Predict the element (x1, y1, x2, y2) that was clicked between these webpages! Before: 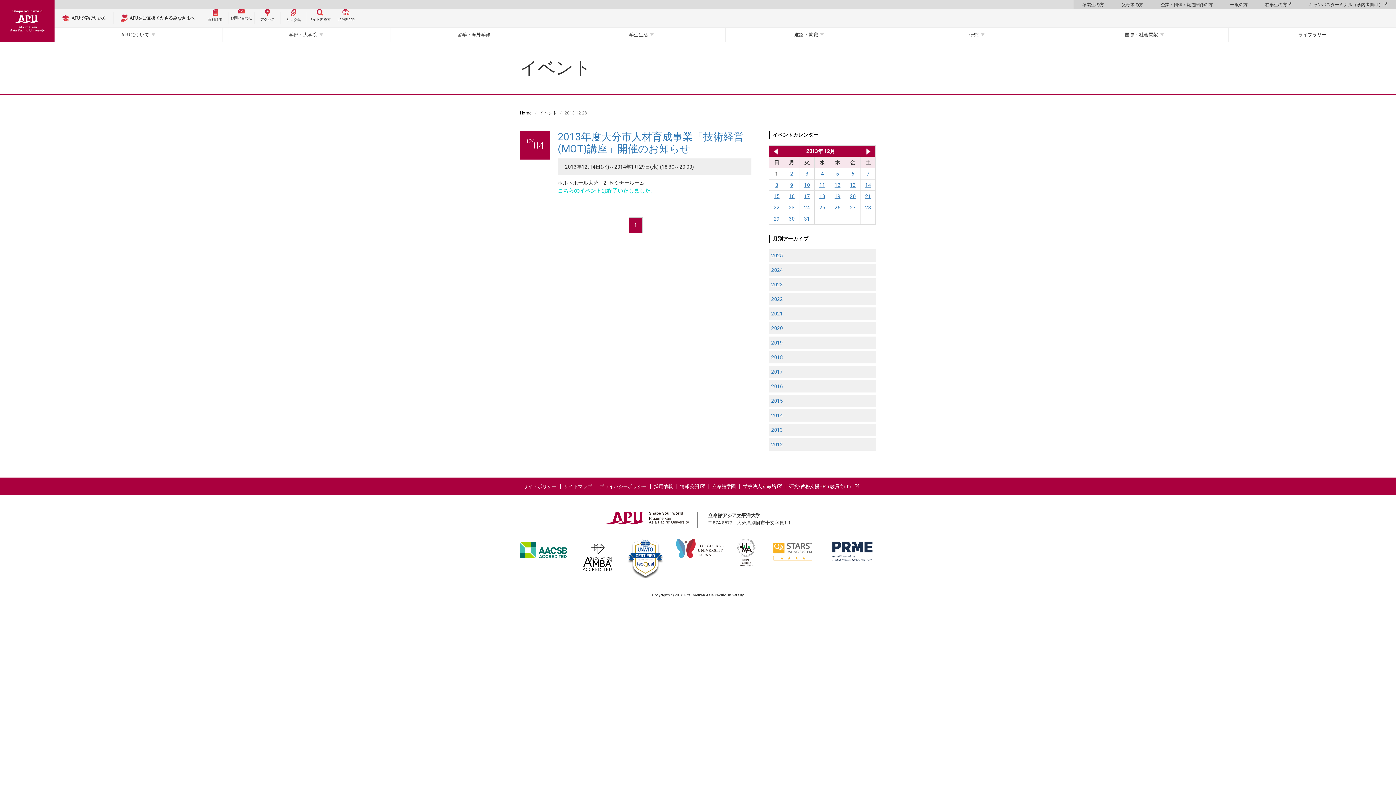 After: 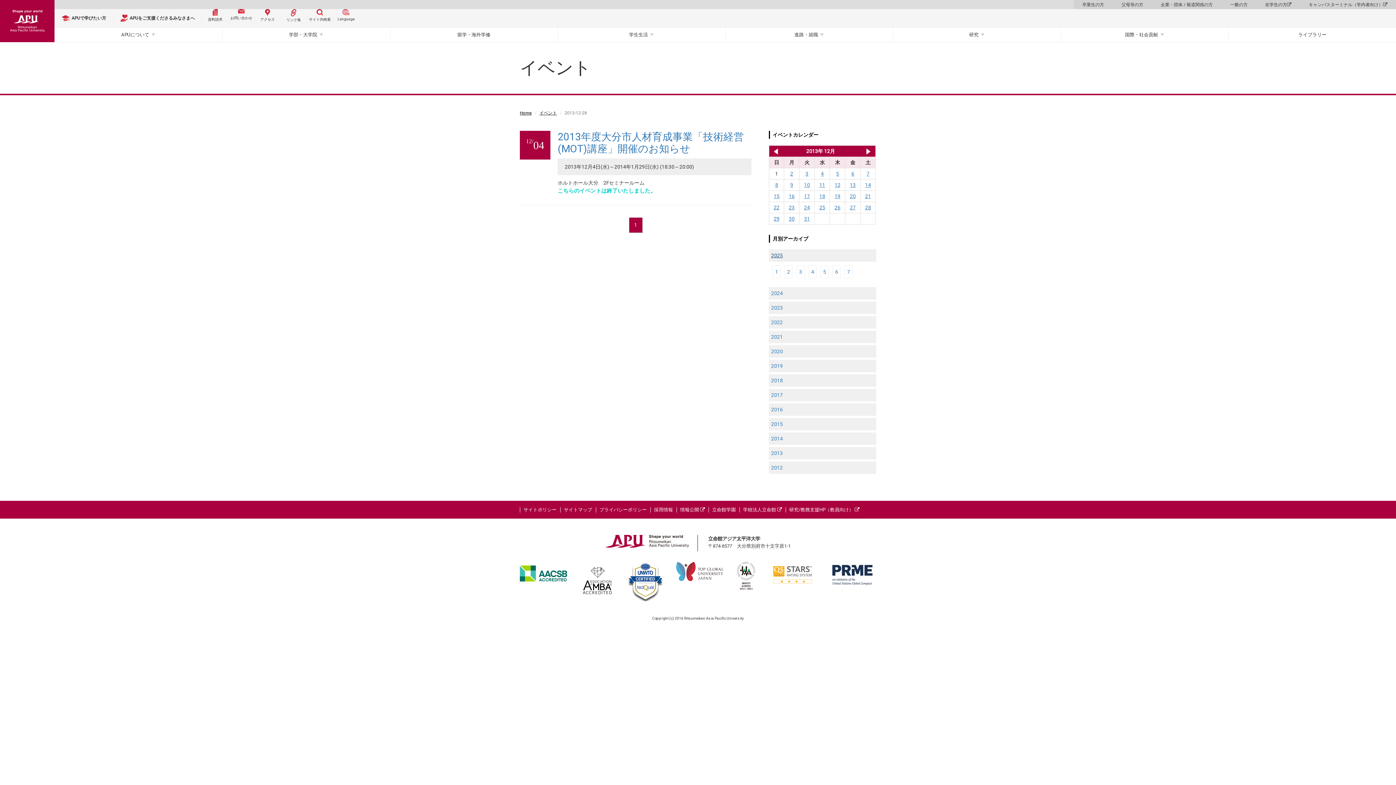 Action: label: 2025 bbox: (769, 249, 876, 261)